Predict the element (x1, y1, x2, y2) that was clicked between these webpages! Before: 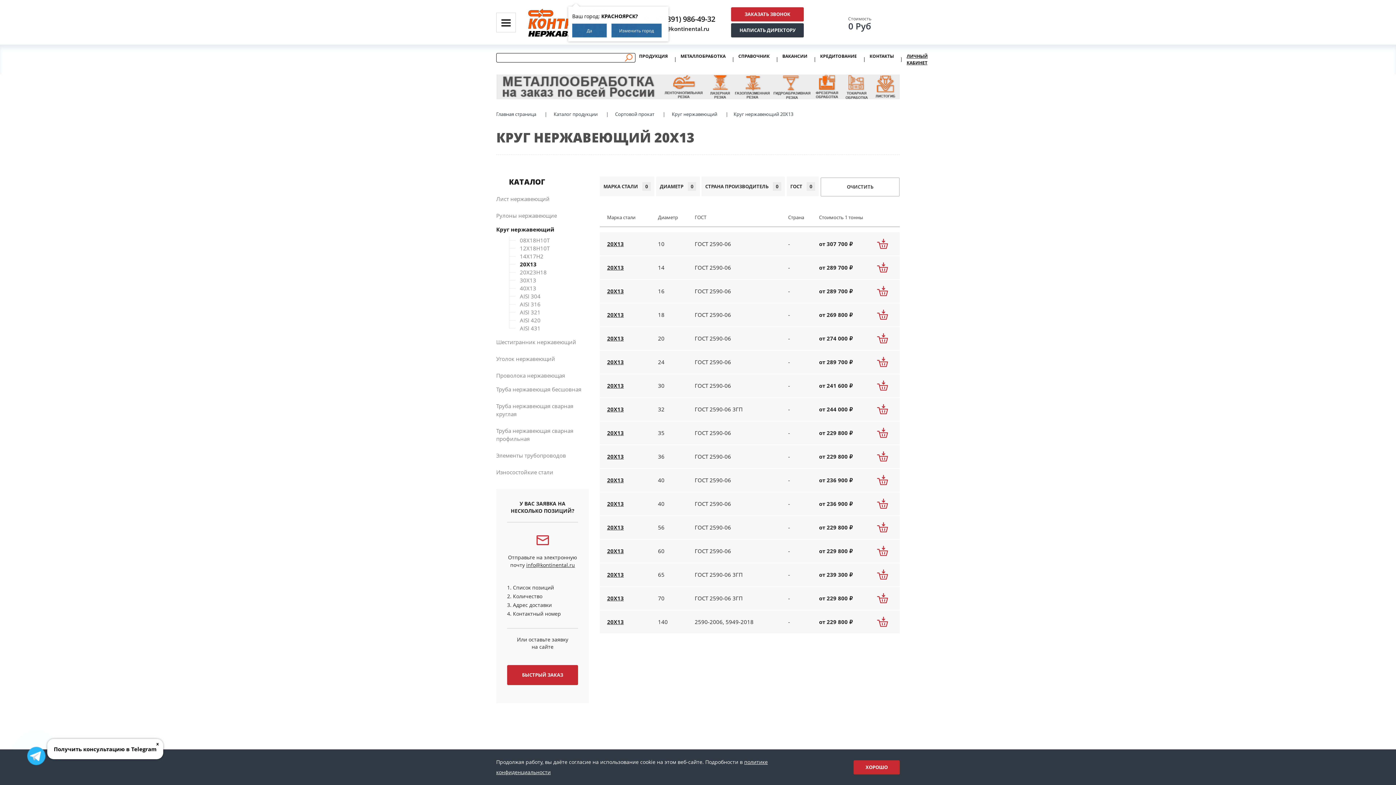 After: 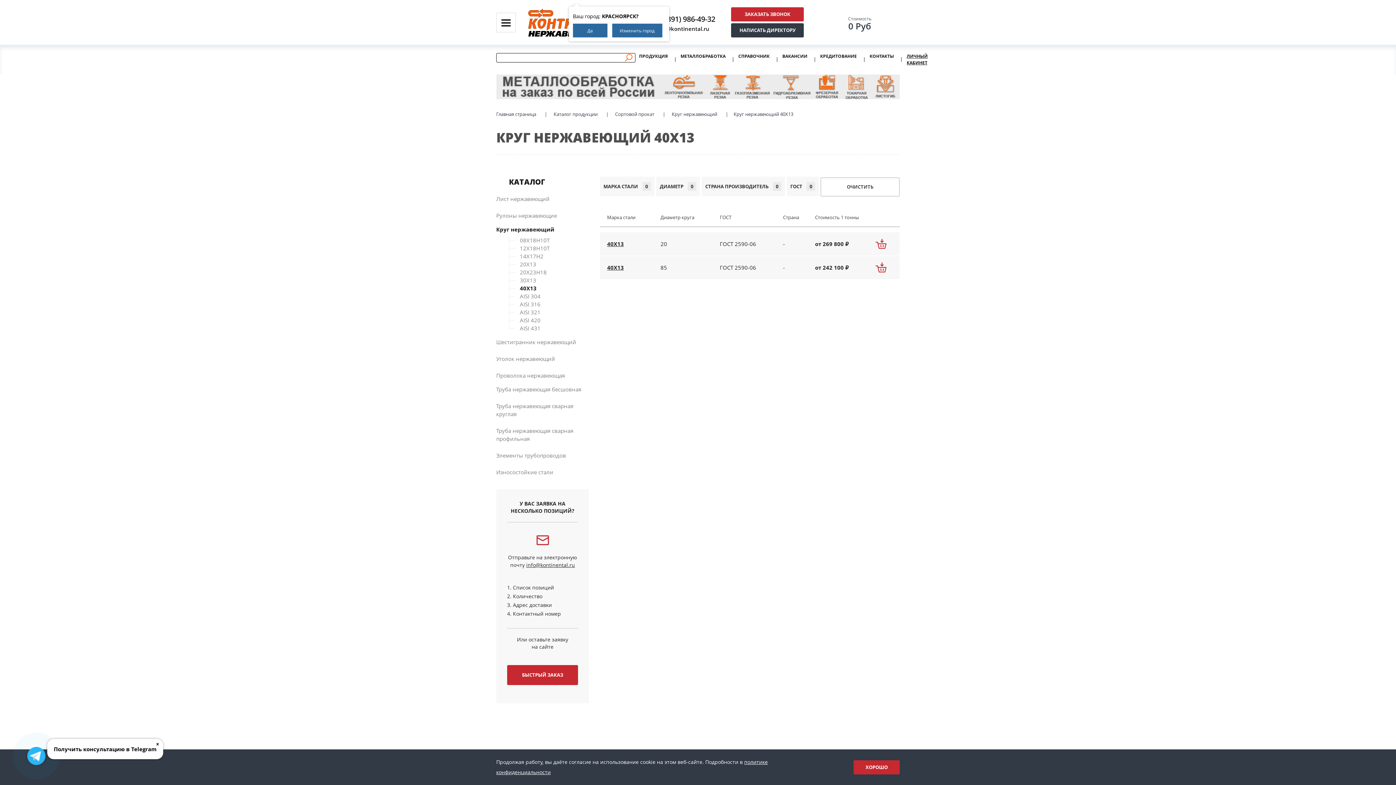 Action: label: 40Х13 bbox: (520, 284, 589, 292)